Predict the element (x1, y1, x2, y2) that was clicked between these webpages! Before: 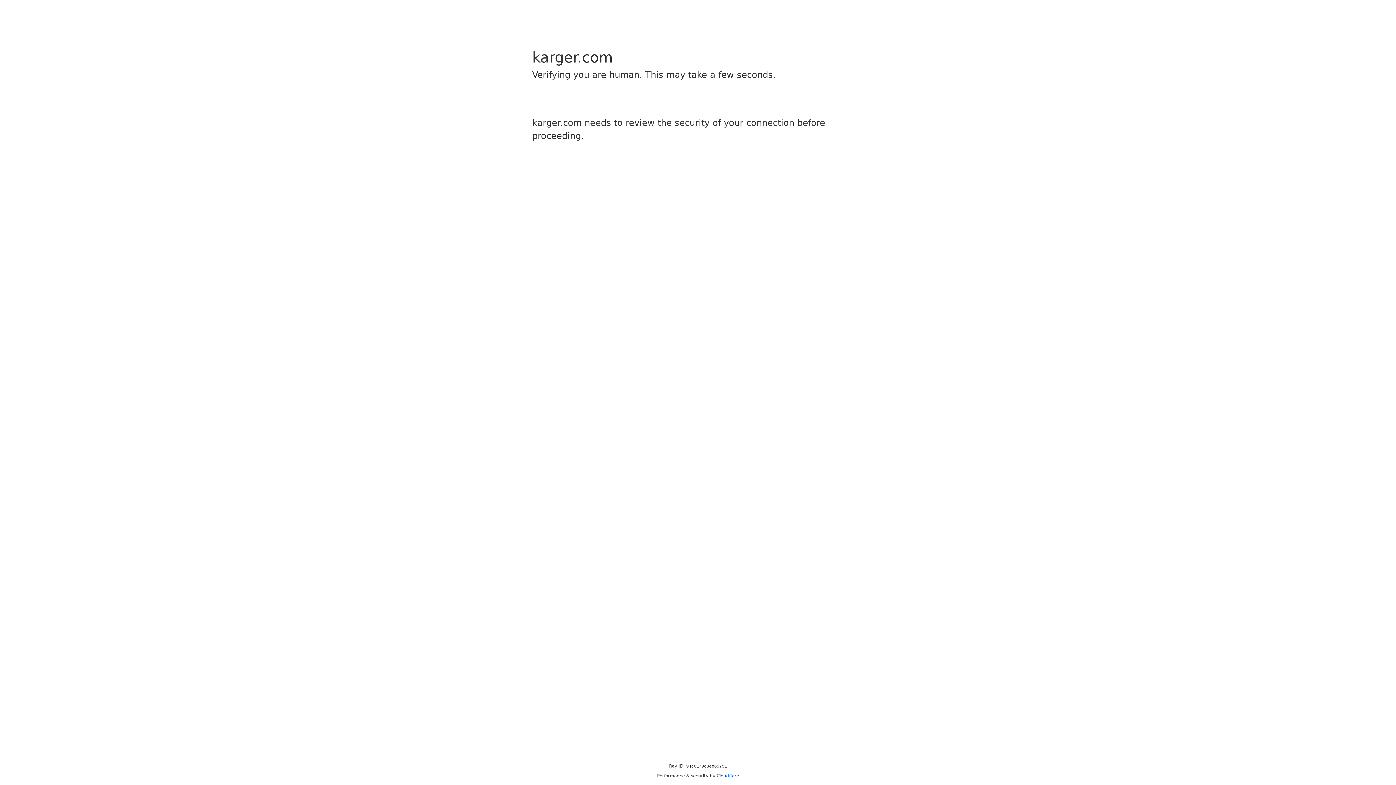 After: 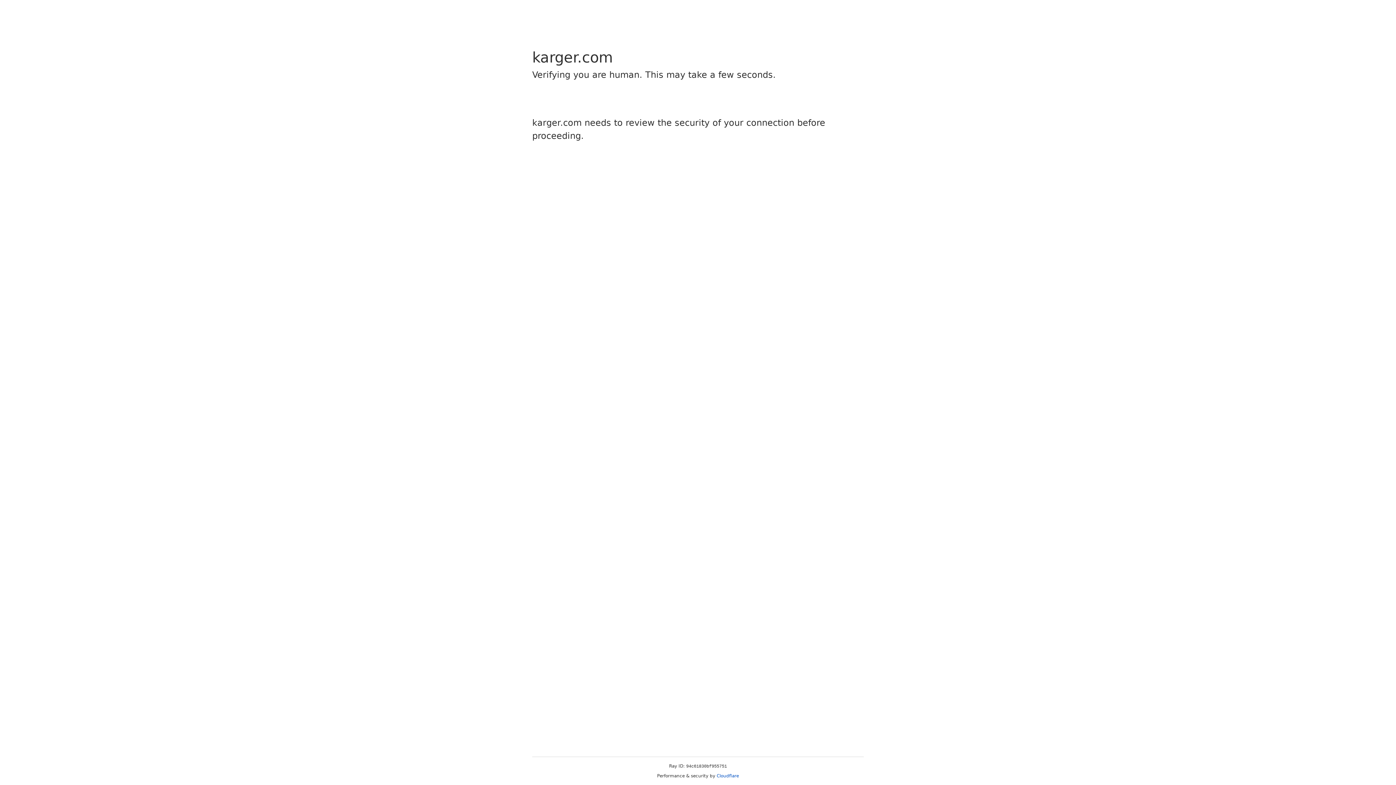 Action: label: Cloudflare bbox: (716, 773, 739, 778)